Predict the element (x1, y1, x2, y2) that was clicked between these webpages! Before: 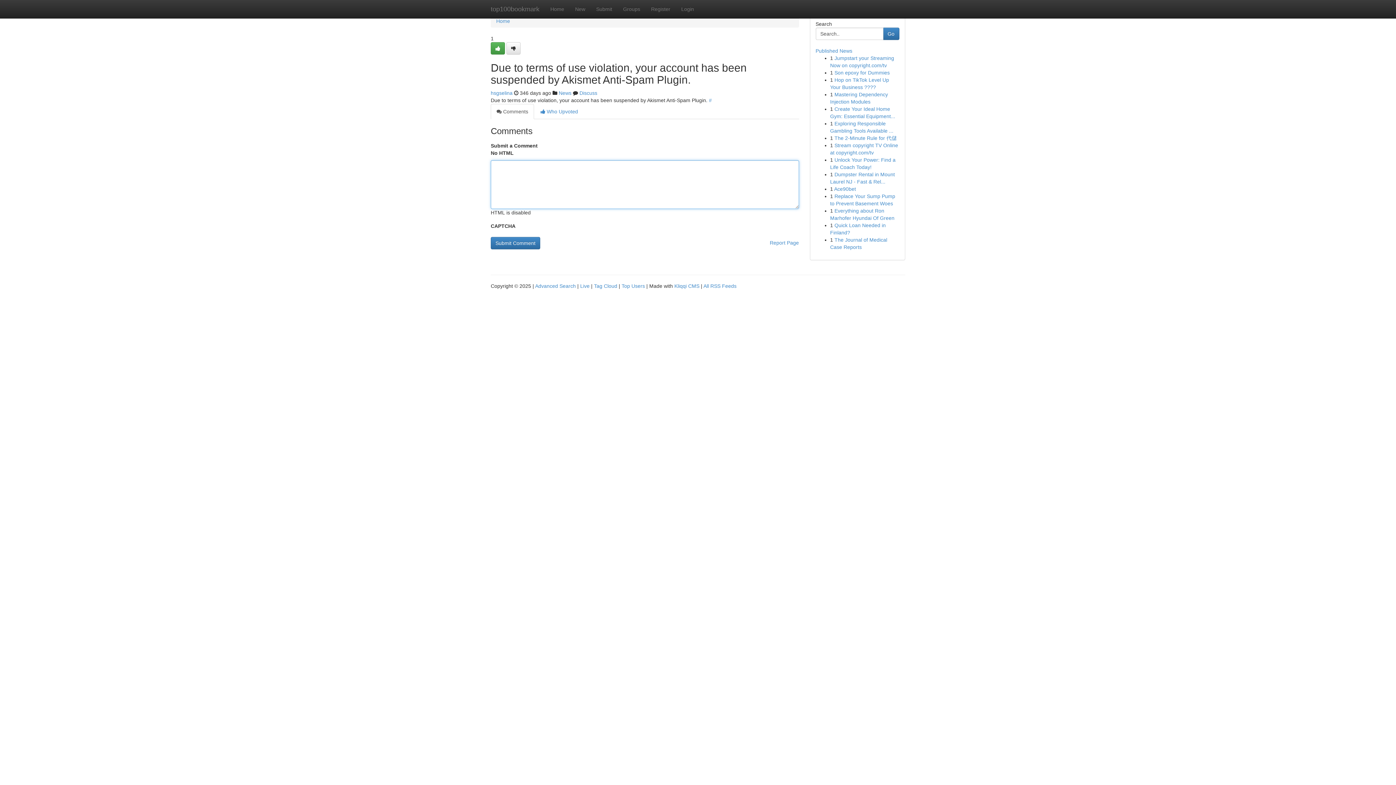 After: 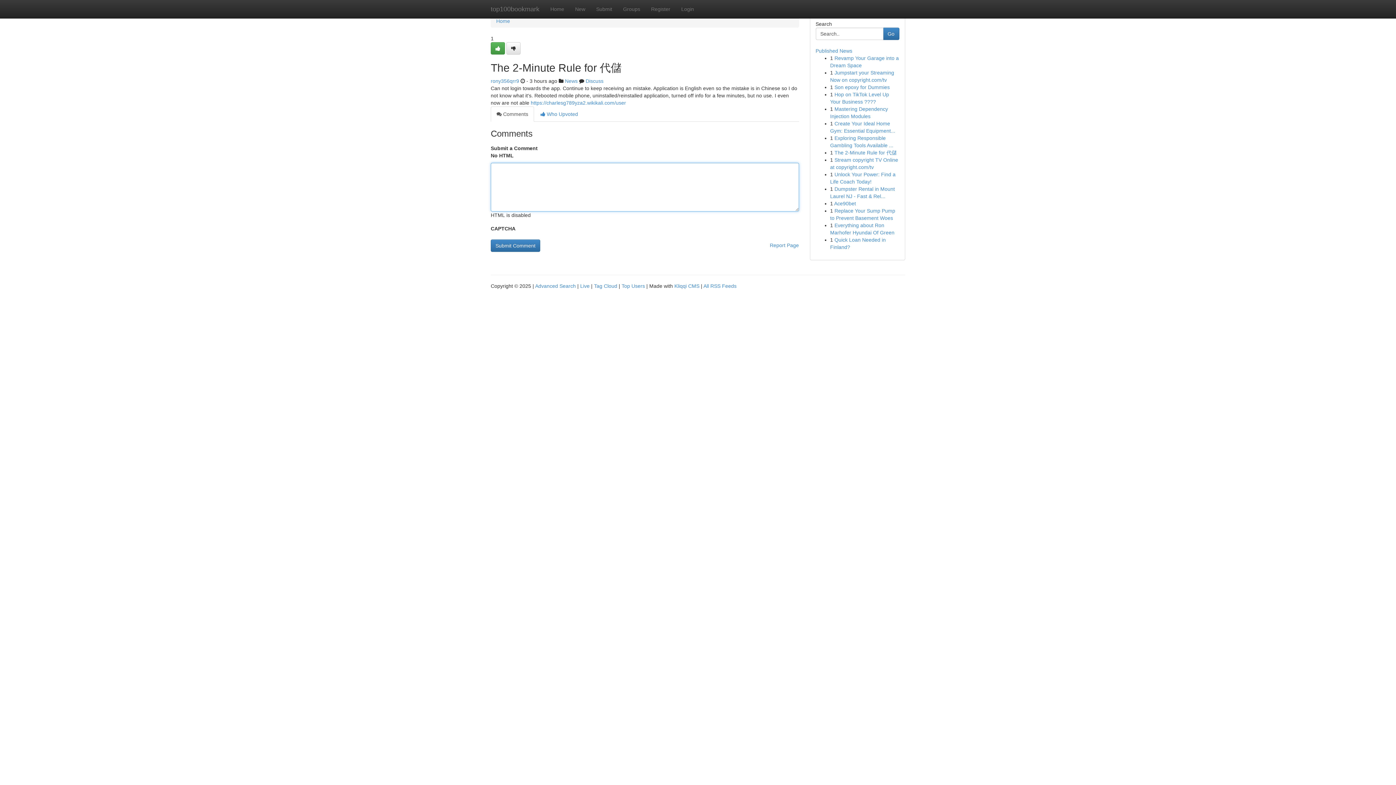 Action: bbox: (834, 135, 896, 141) label: The 2-Minute Rule for 代儲